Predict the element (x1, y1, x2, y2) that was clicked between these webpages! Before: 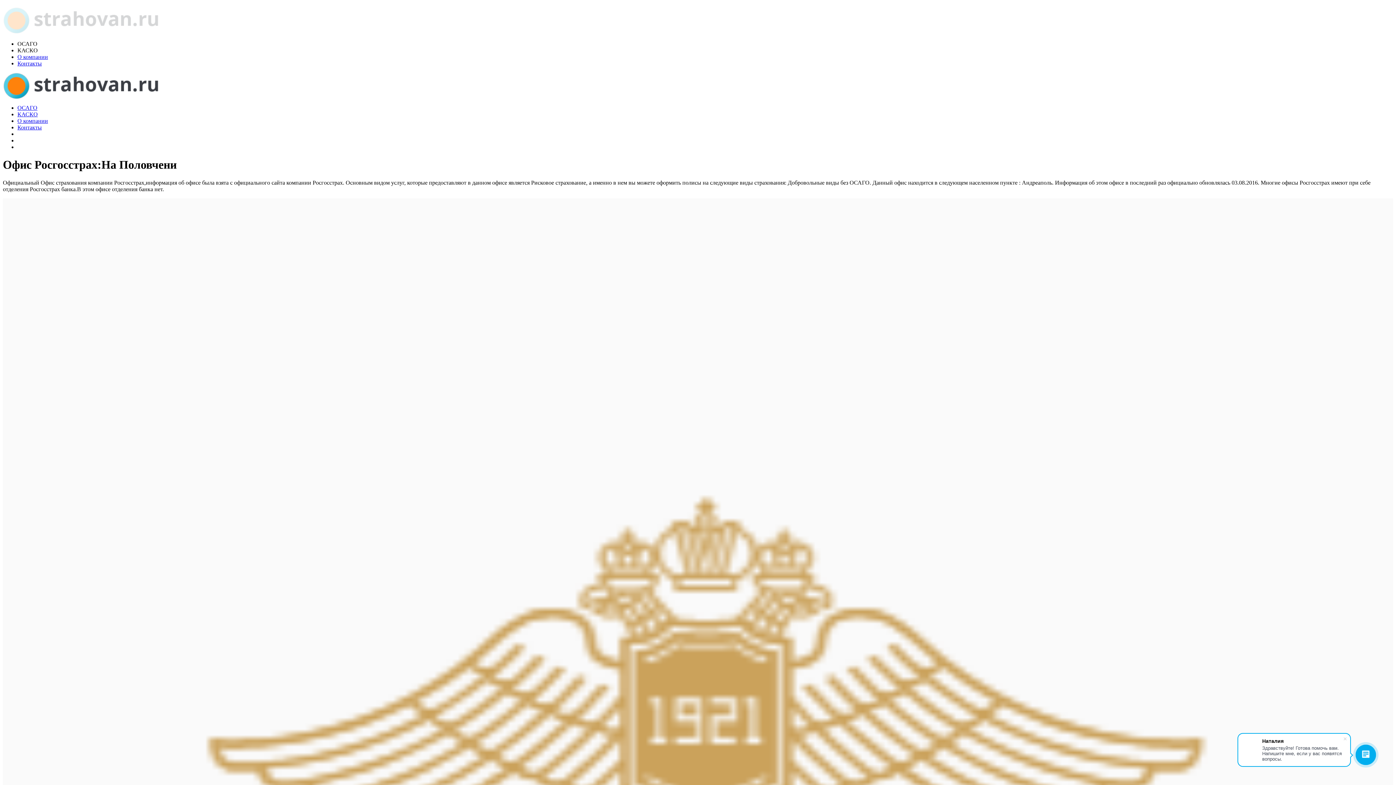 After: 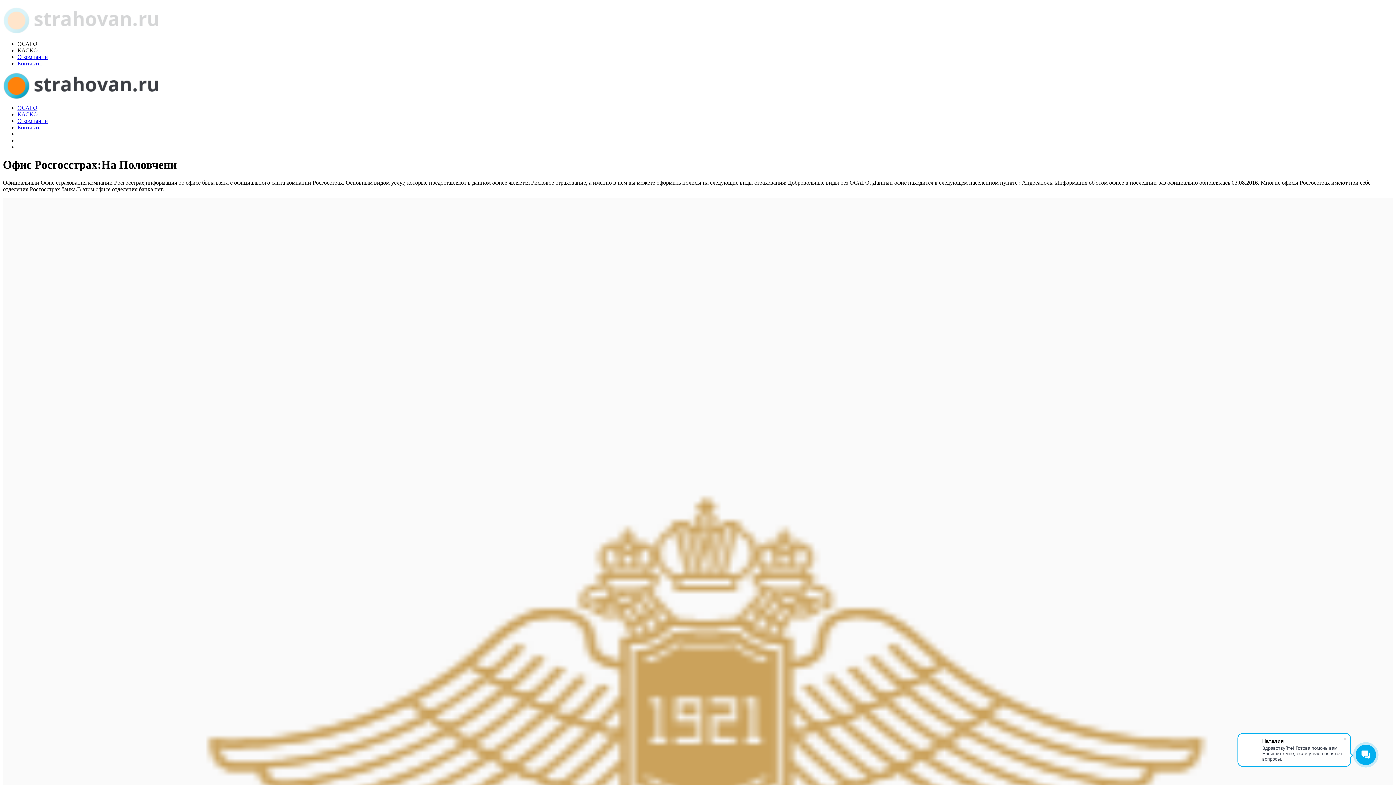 Action: bbox: (17, 47, 37, 53) label: КАСКО